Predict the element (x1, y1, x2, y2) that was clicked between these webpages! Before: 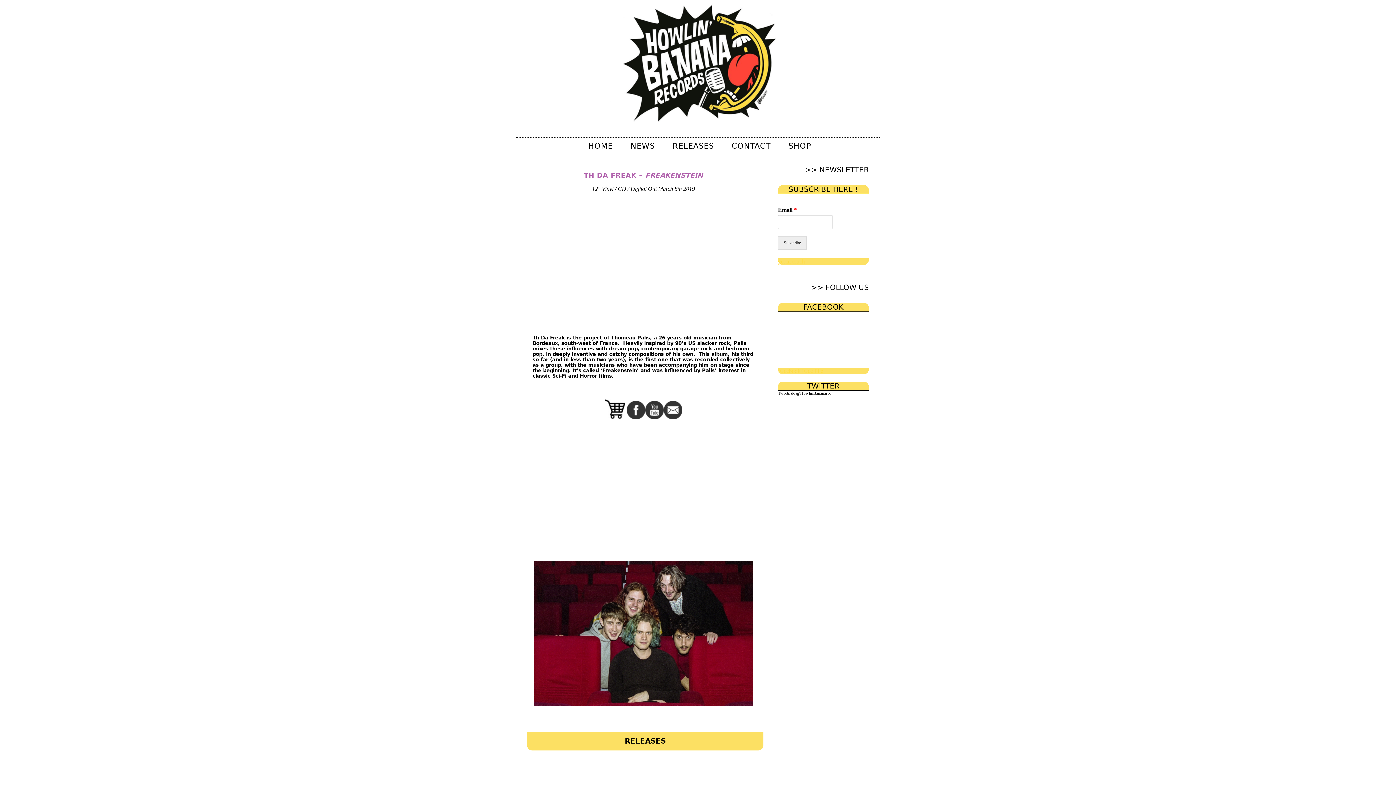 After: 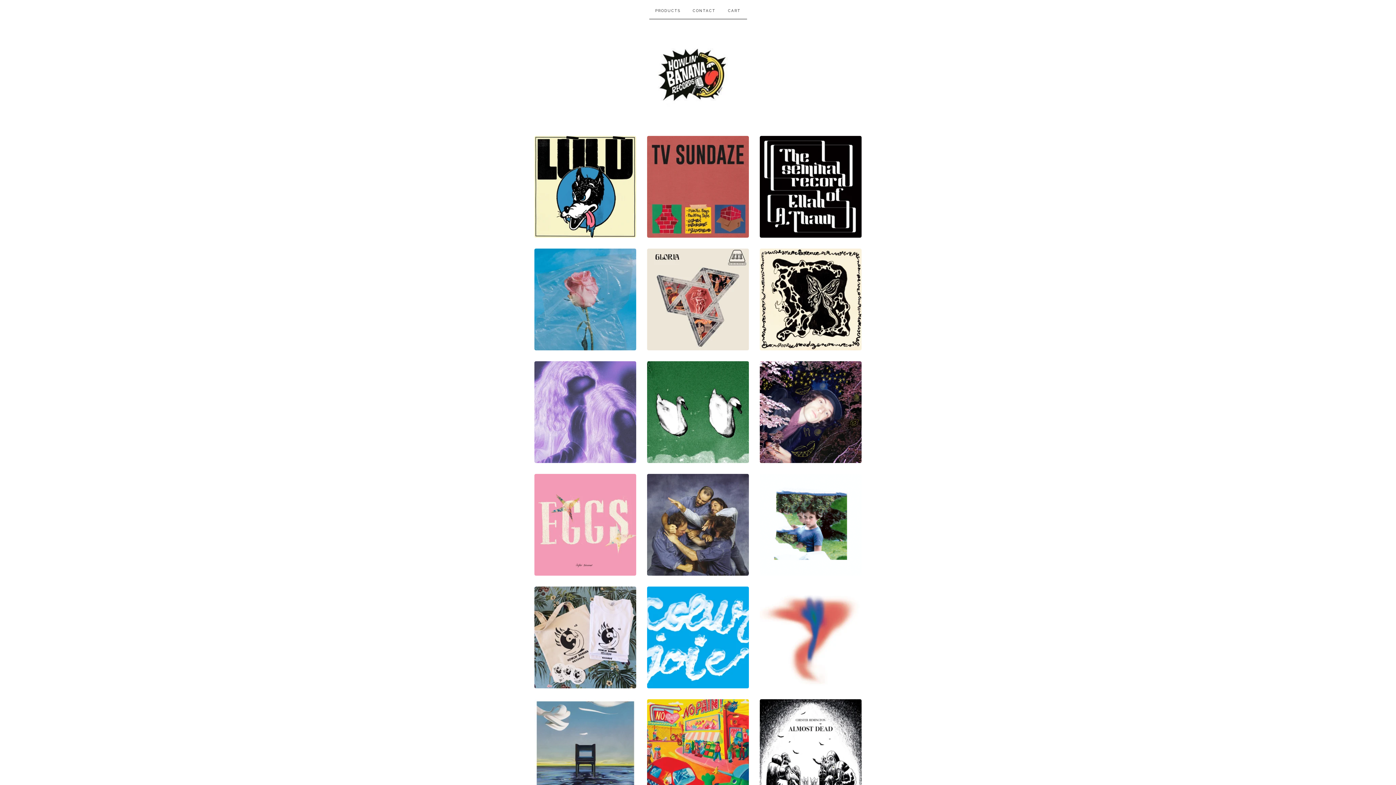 Action: bbox: (604, 415, 625, 420)